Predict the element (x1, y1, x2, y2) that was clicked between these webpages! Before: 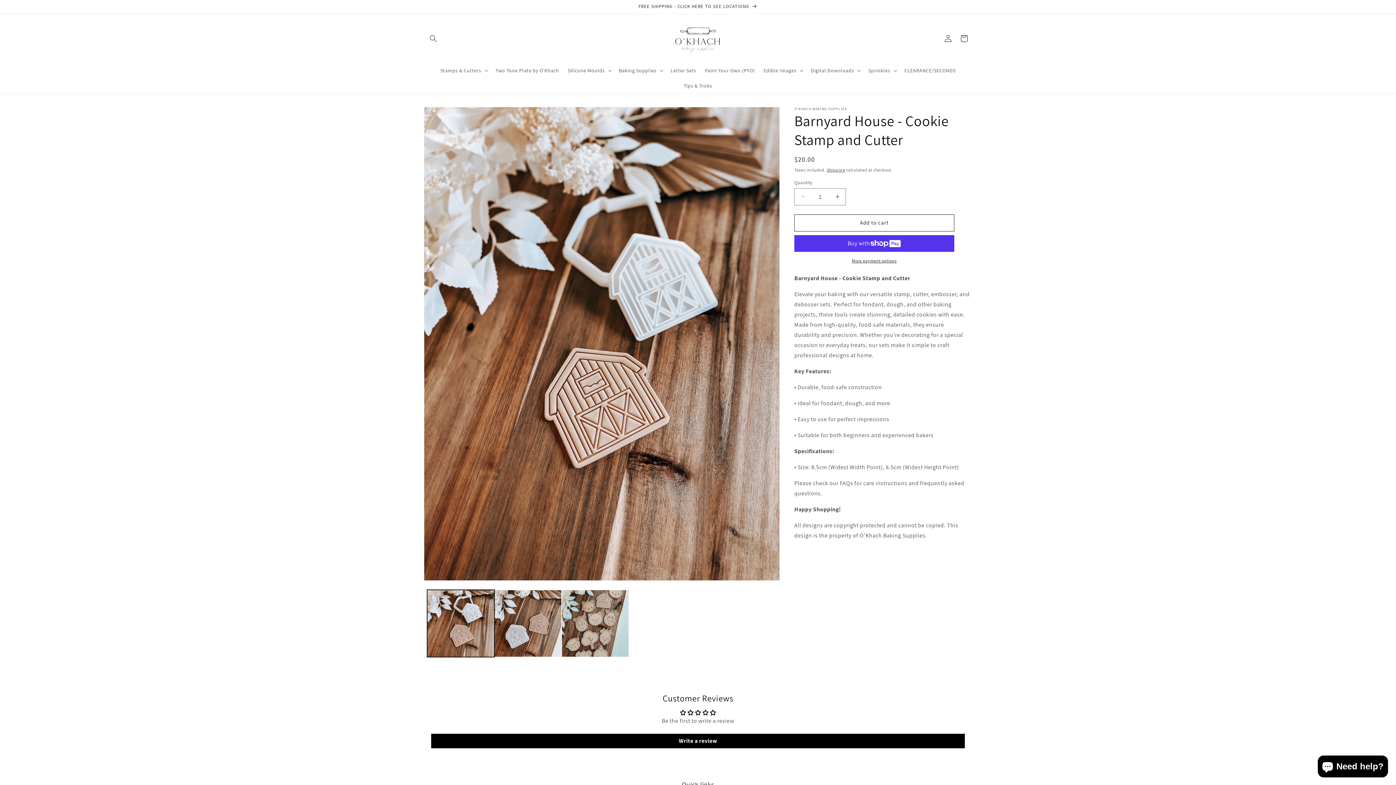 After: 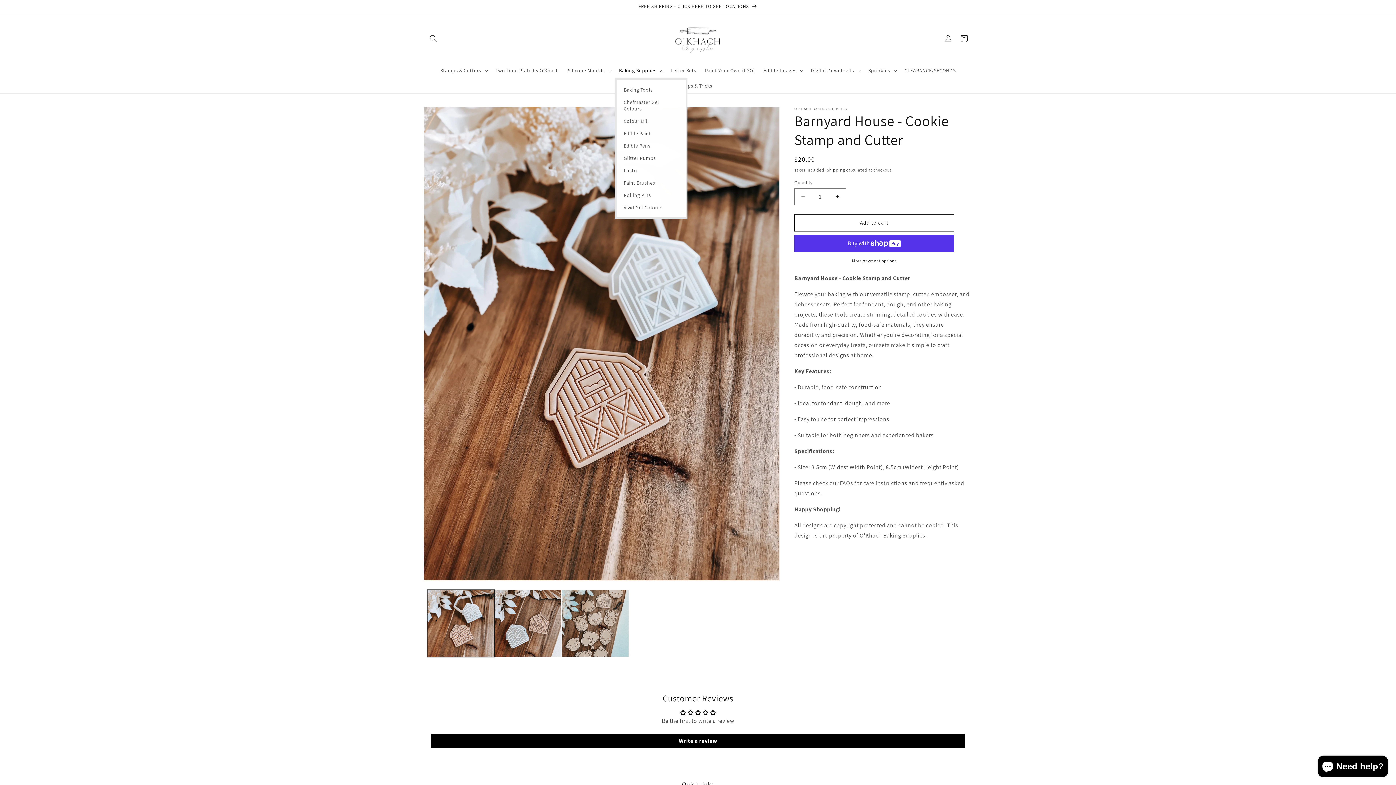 Action: bbox: (614, 62, 666, 78) label: Baking Supplies